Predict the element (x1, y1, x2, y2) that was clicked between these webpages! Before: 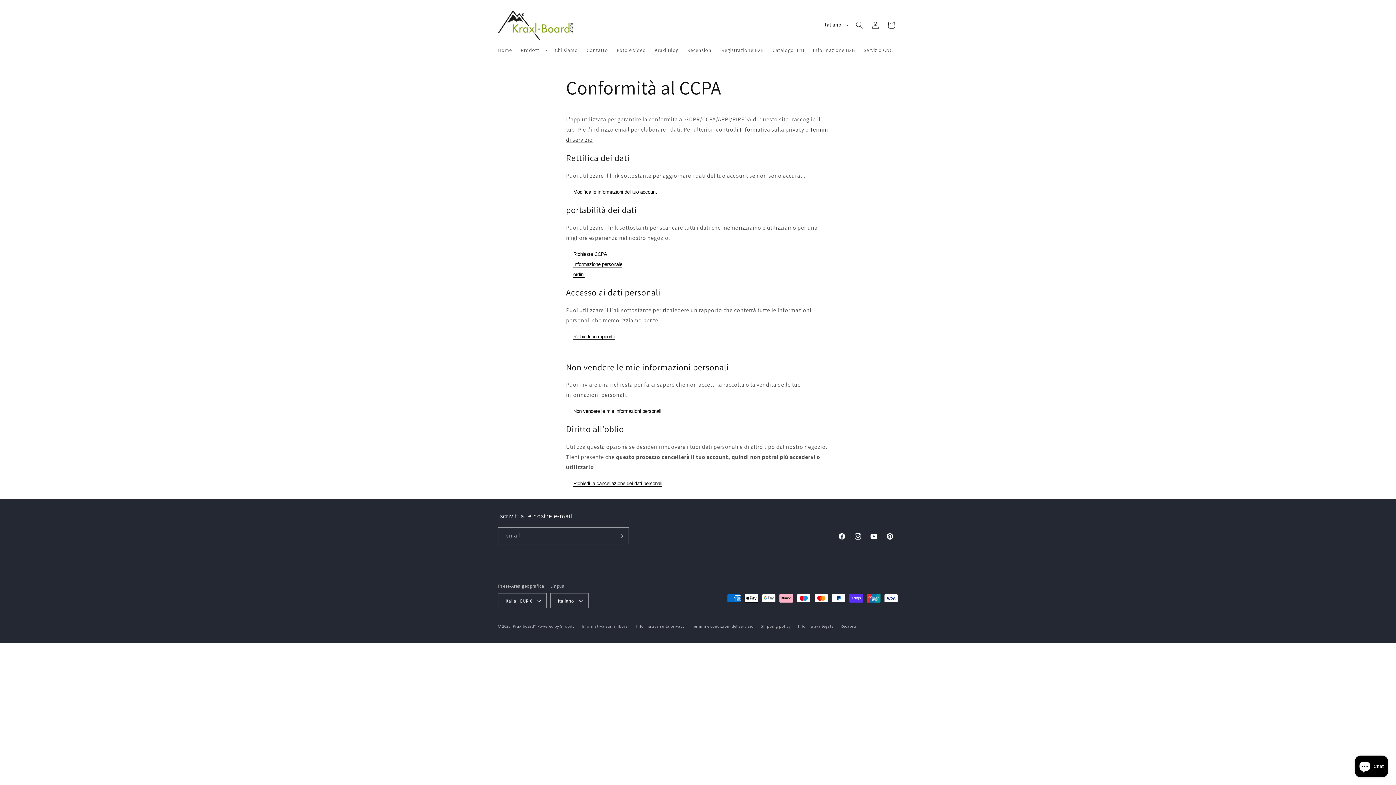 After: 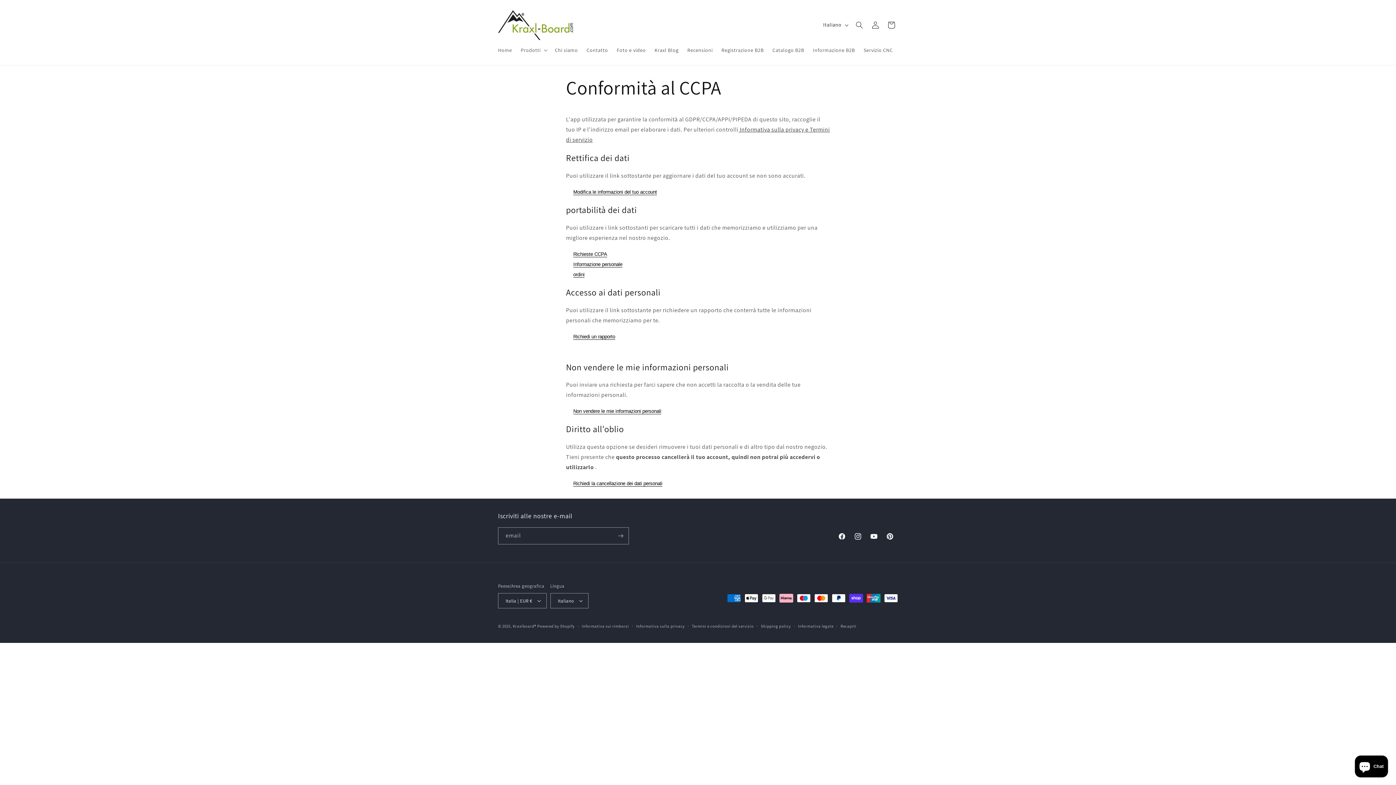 Action: label: request personal data deletion bbox: (573, 481, 662, 486)